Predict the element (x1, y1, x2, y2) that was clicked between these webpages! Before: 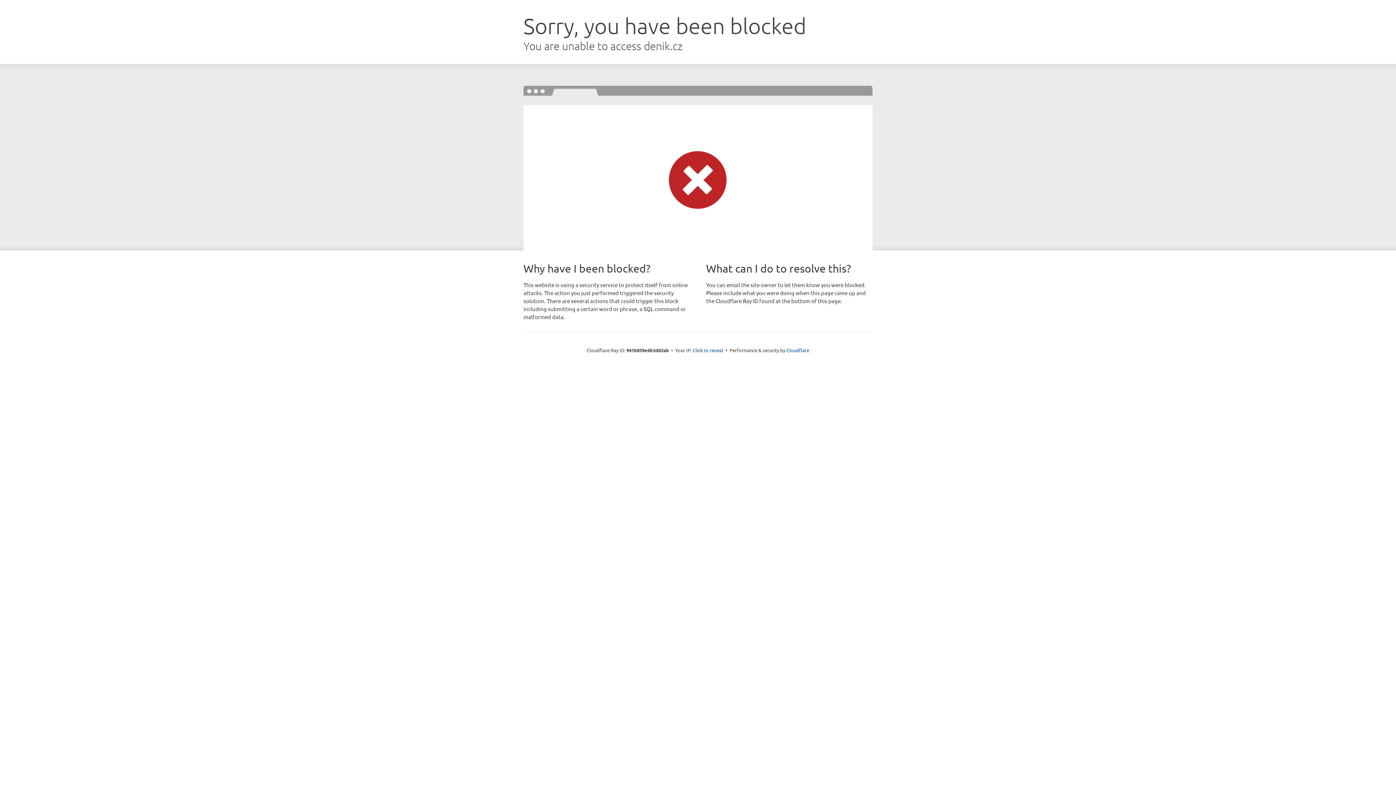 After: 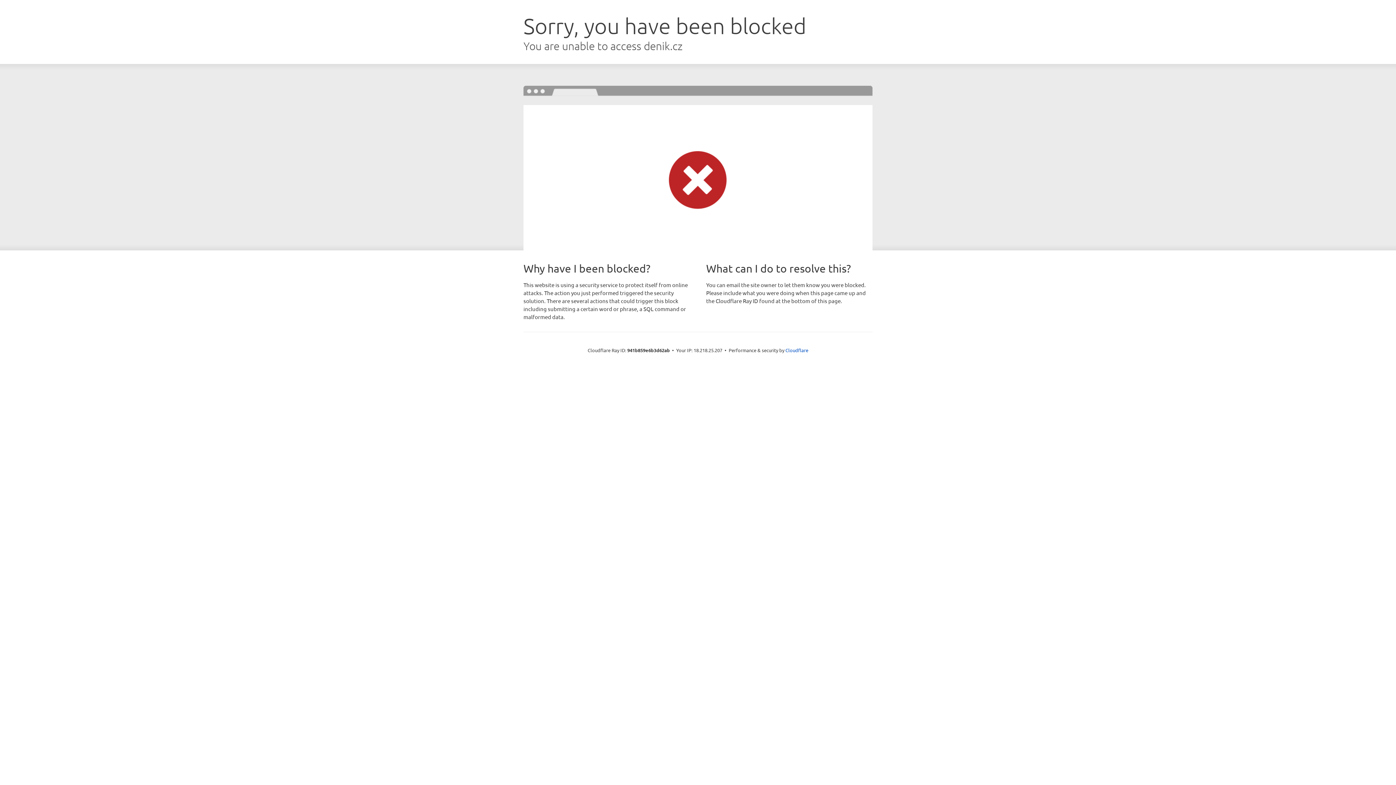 Action: bbox: (692, 346, 723, 353) label: Click to reveal